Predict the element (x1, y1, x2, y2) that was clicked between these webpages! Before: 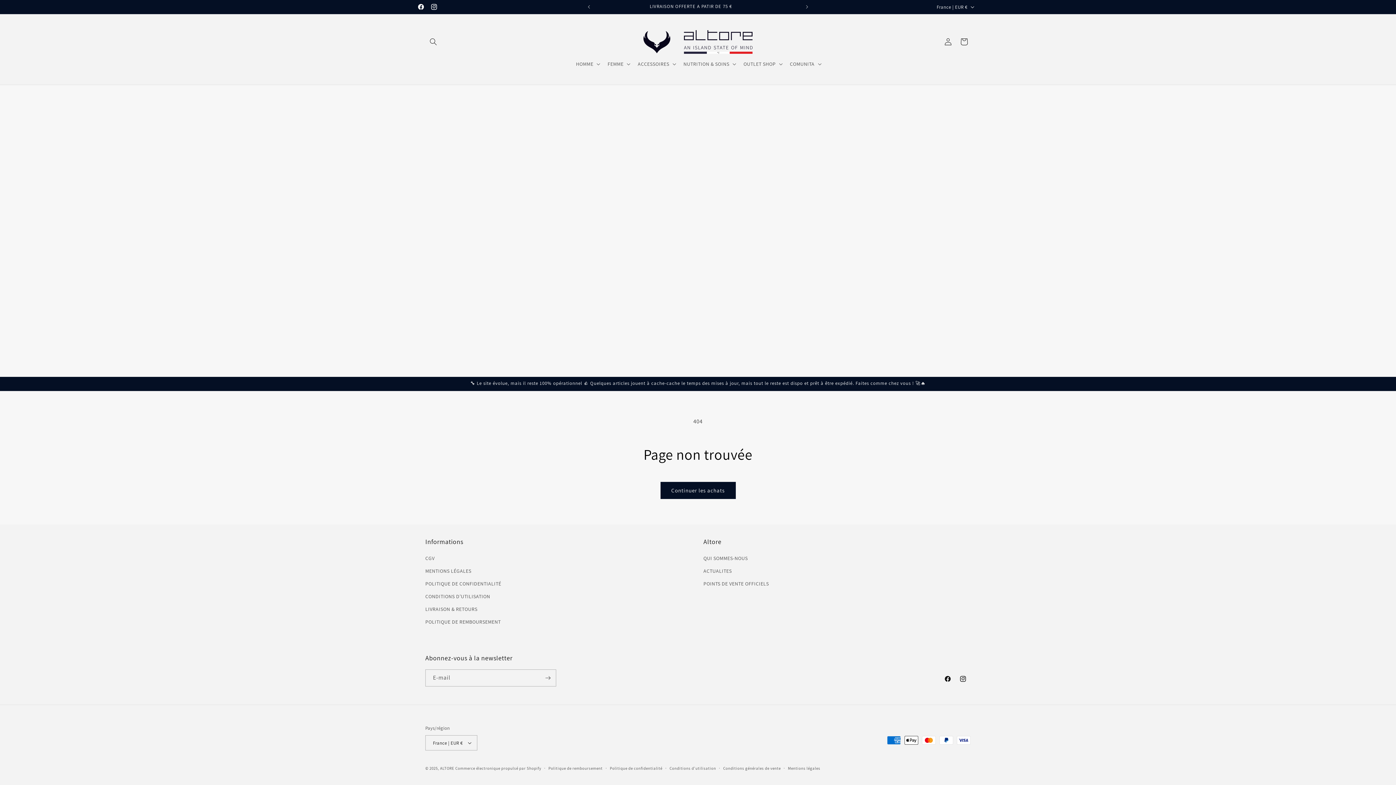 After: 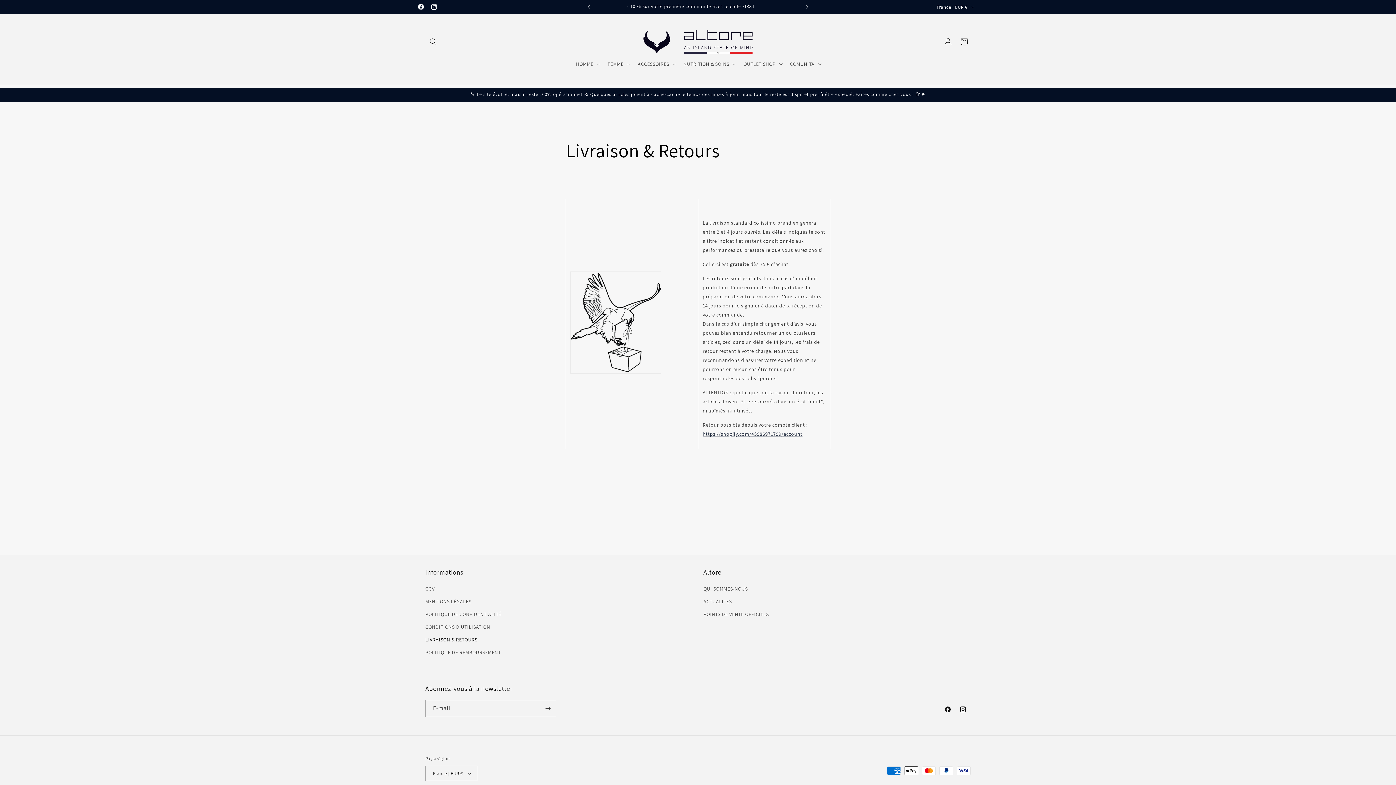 Action: bbox: (425, 603, 477, 616) label: LIVRAISON & RETOURS